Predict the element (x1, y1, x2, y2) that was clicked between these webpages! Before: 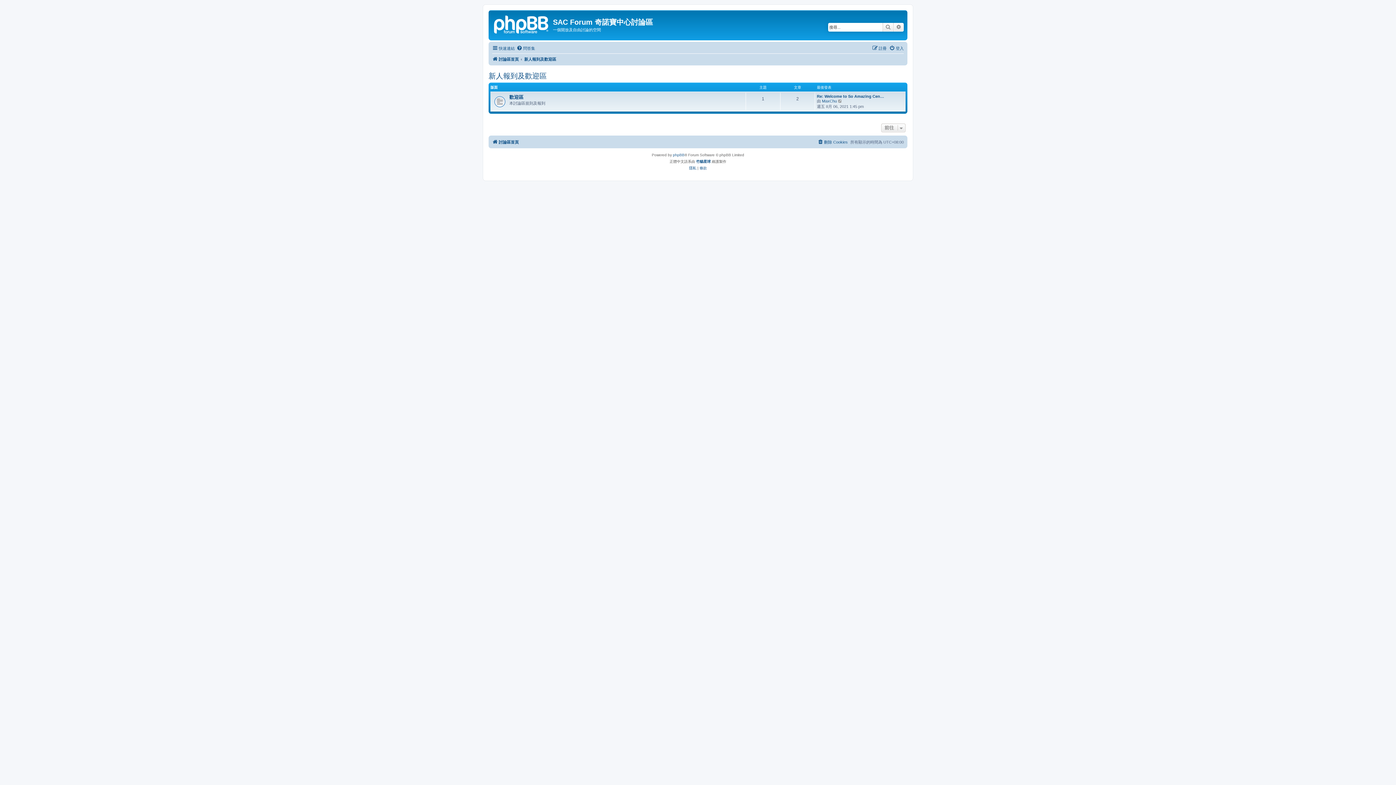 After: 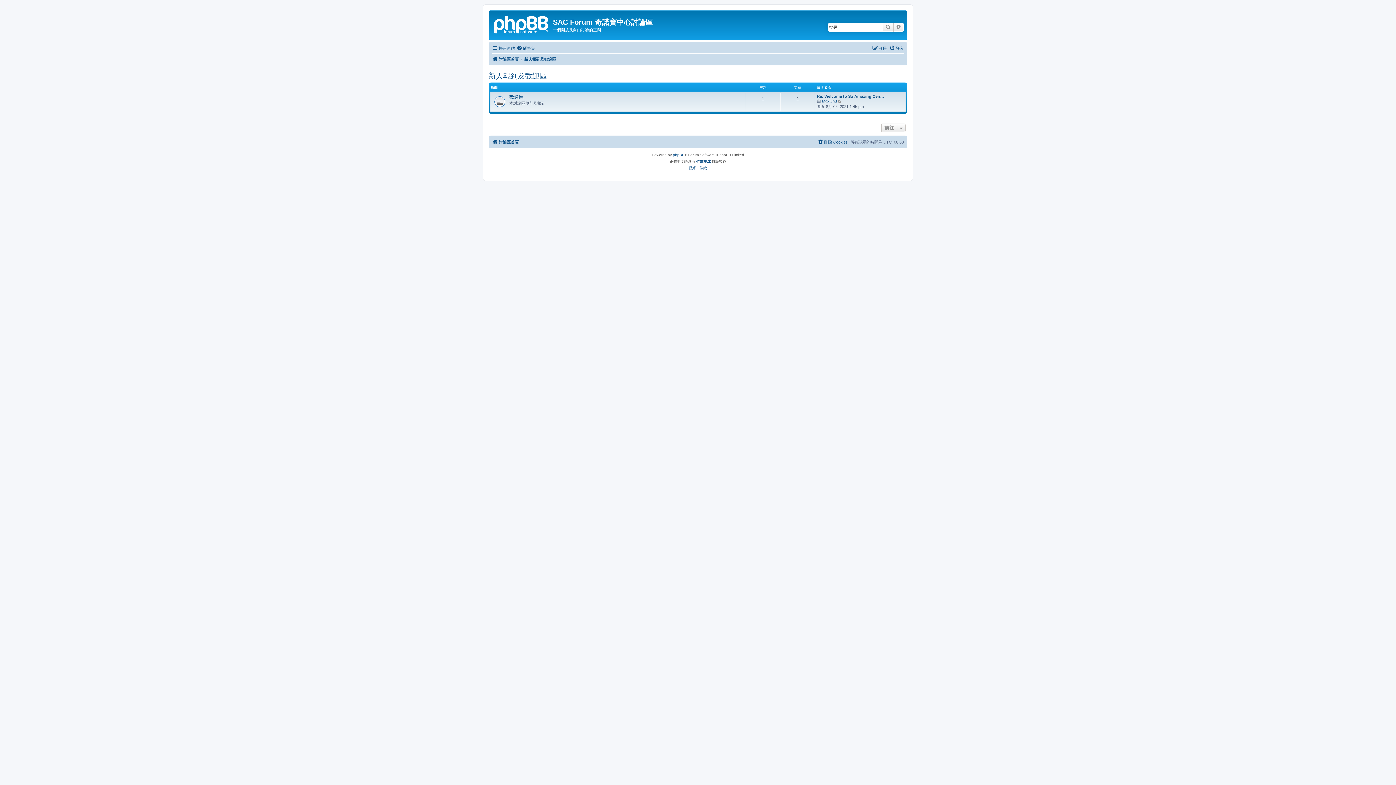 Action: bbox: (488, 71, 546, 80) label: 新人報到及歡迎區